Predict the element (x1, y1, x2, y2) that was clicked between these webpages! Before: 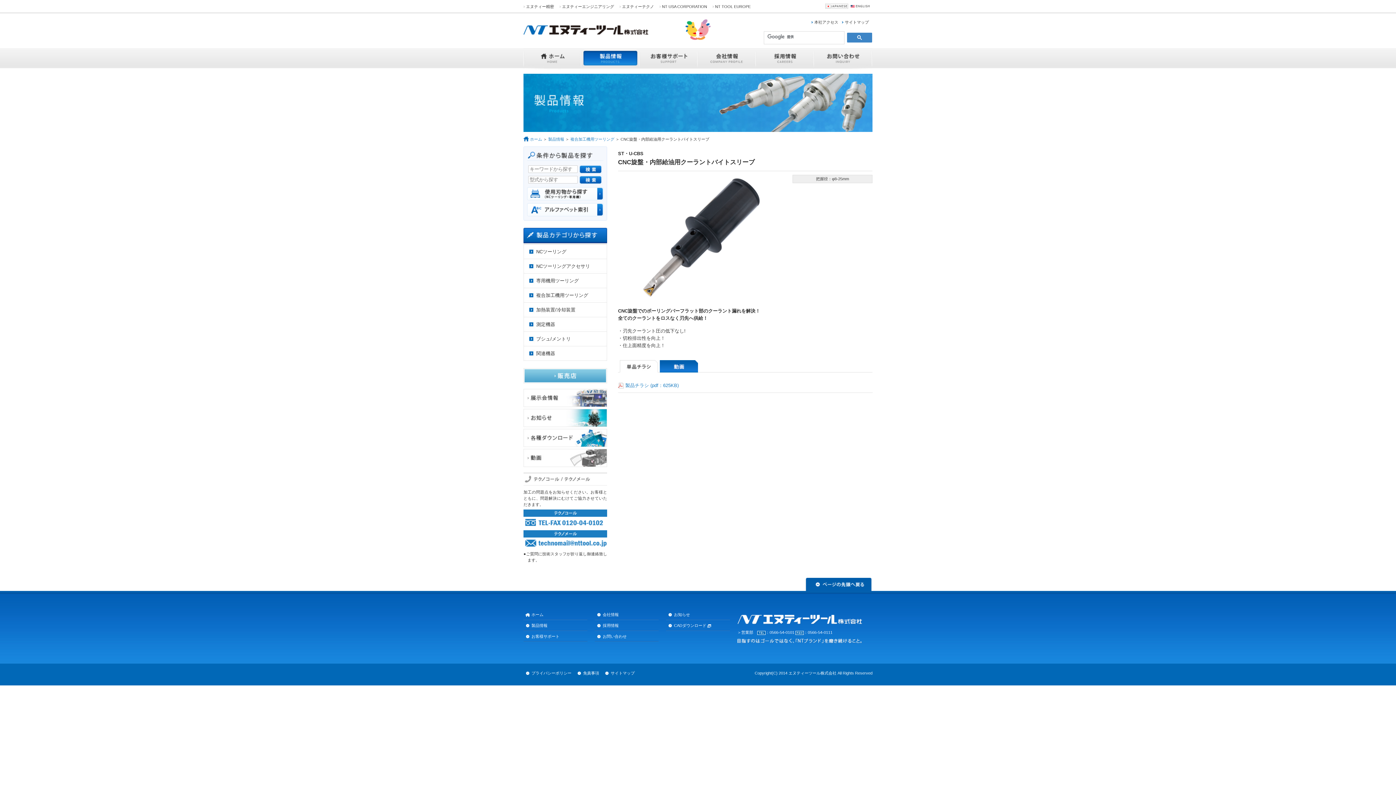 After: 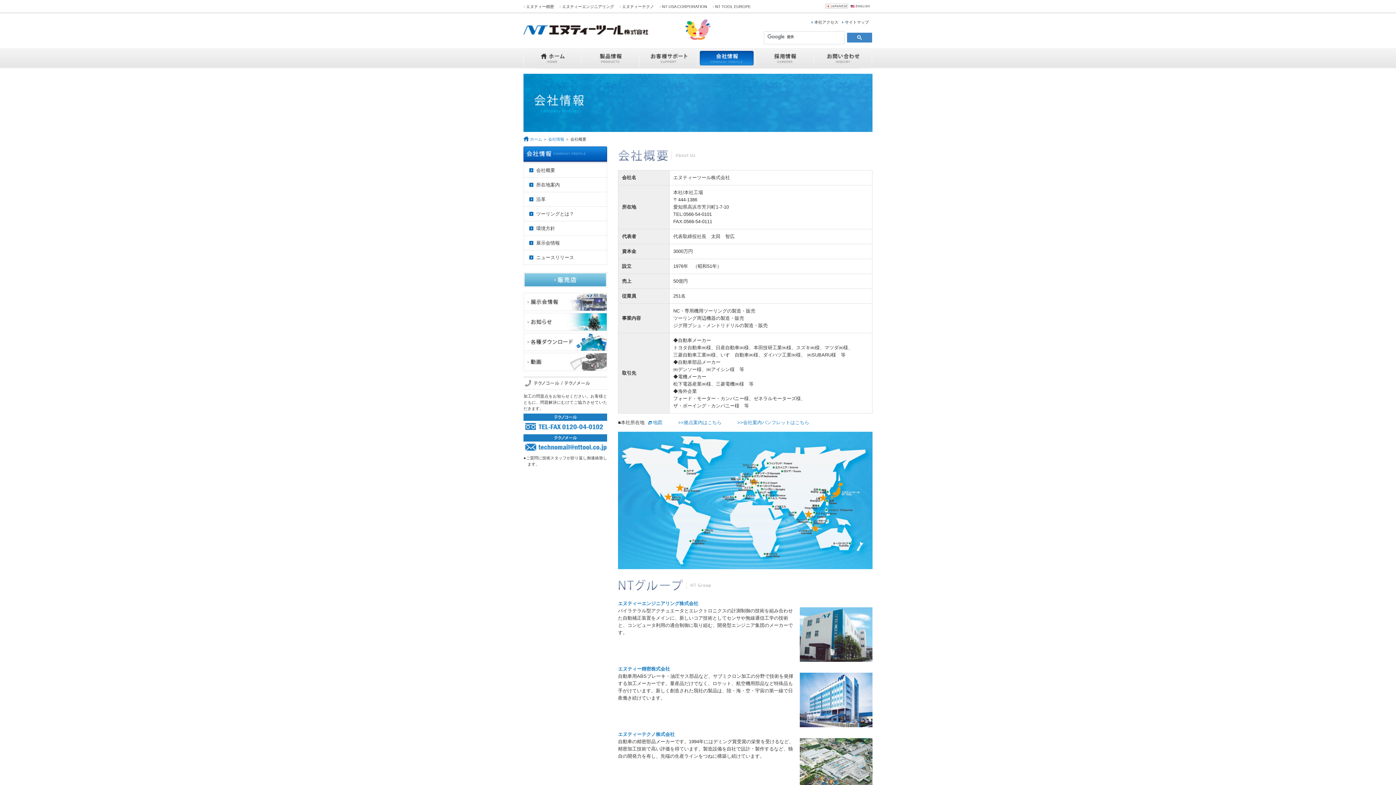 Action: label: 会社情報 bbox: (698, 48, 756, 70)